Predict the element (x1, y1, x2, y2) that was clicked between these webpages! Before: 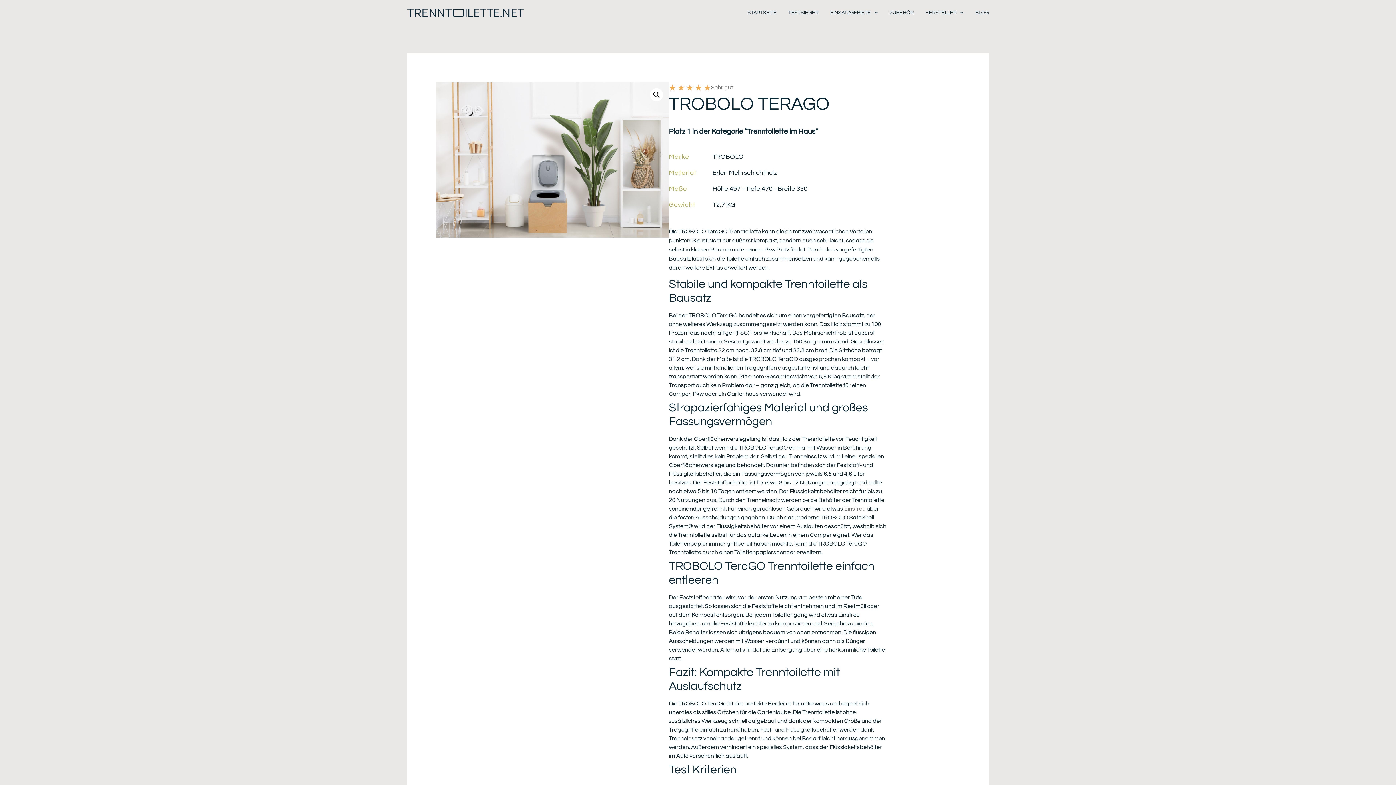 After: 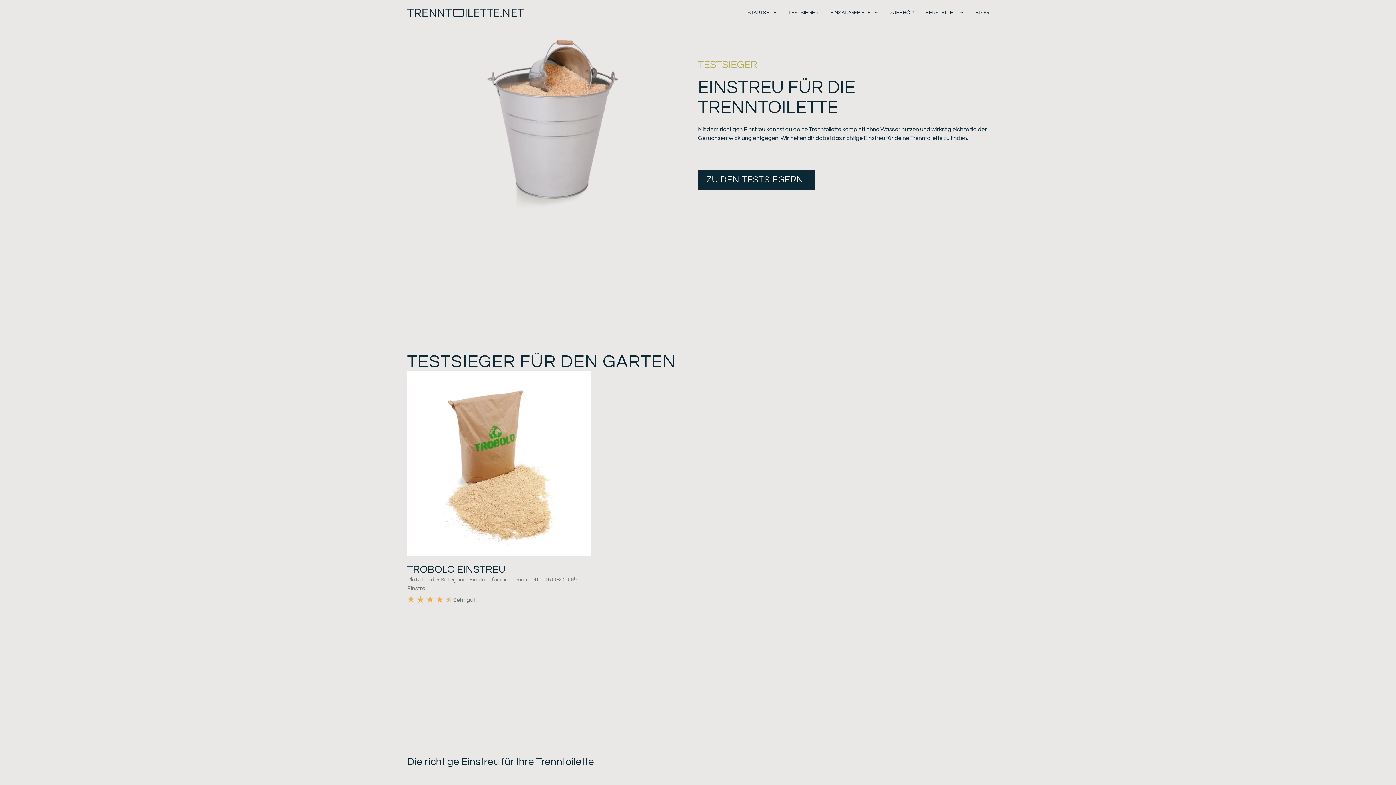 Action: label: ZUBEHÖR bbox: (889, 8, 913, 17)